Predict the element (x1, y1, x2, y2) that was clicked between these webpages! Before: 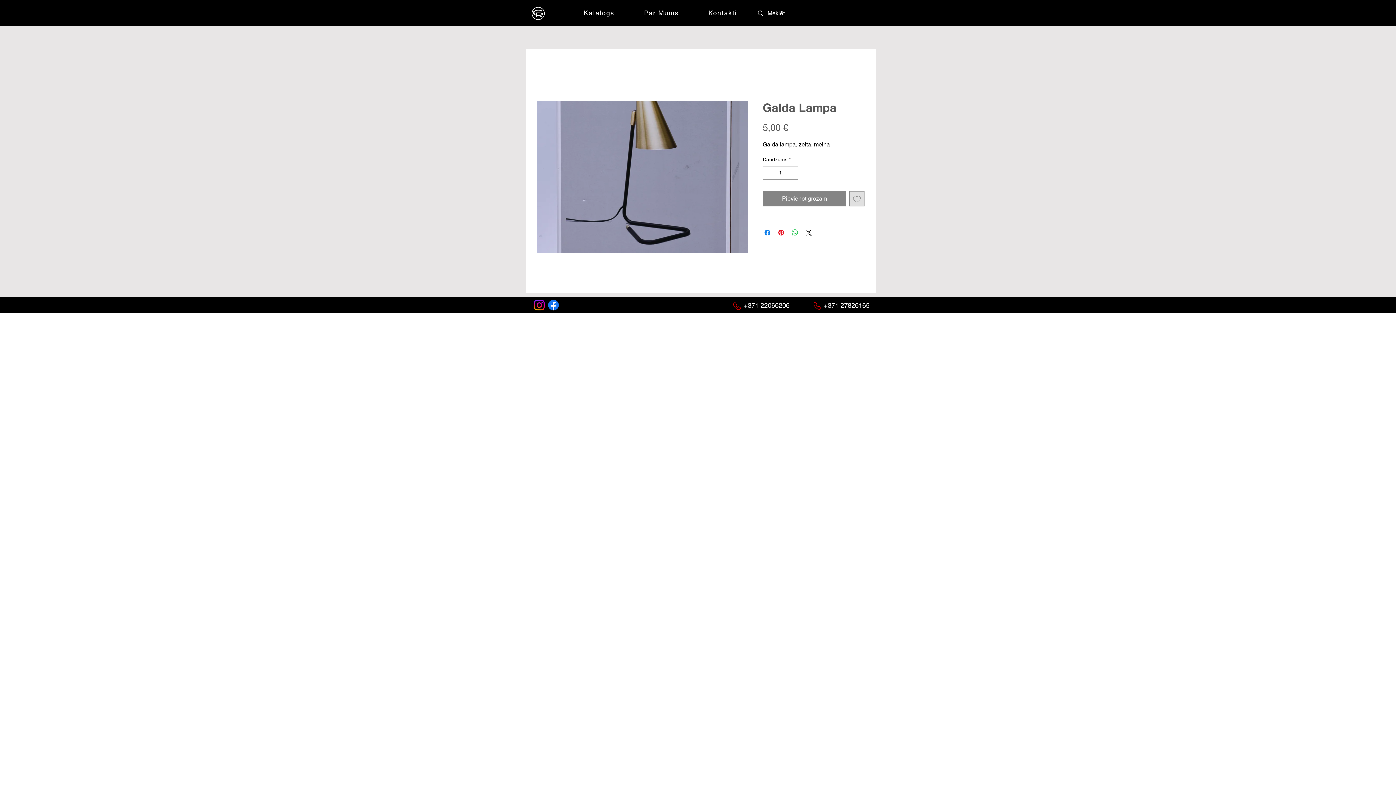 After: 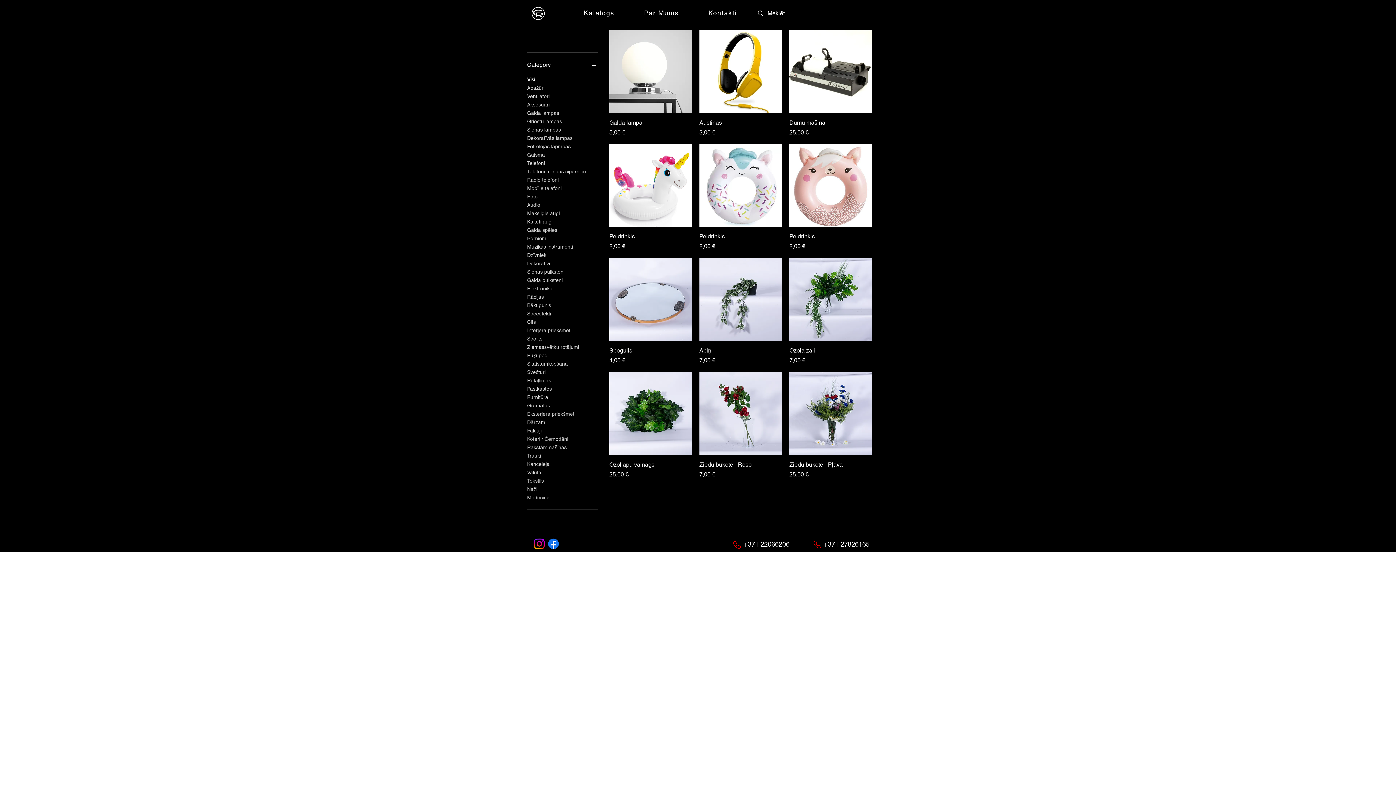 Action: bbox: (570, 5, 628, 21) label: Katalogs